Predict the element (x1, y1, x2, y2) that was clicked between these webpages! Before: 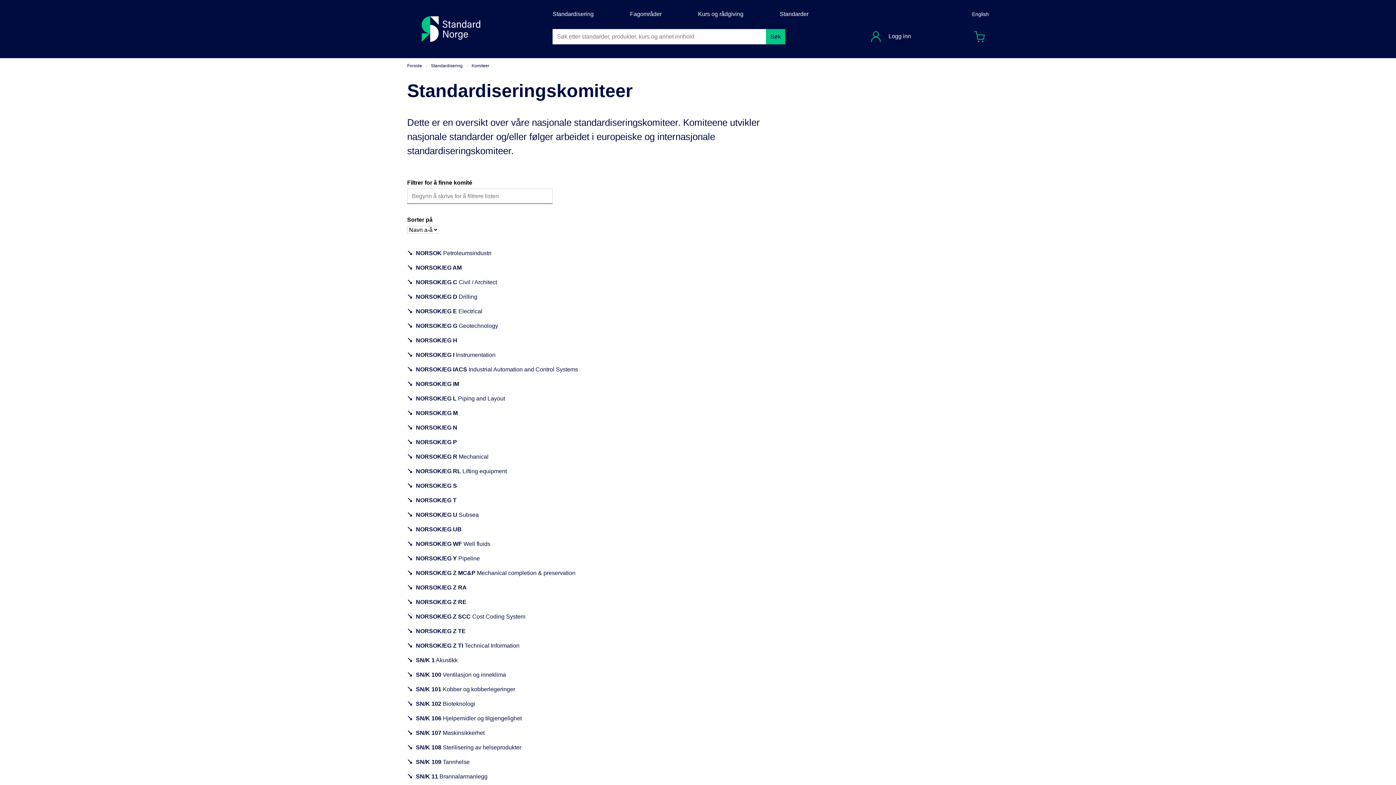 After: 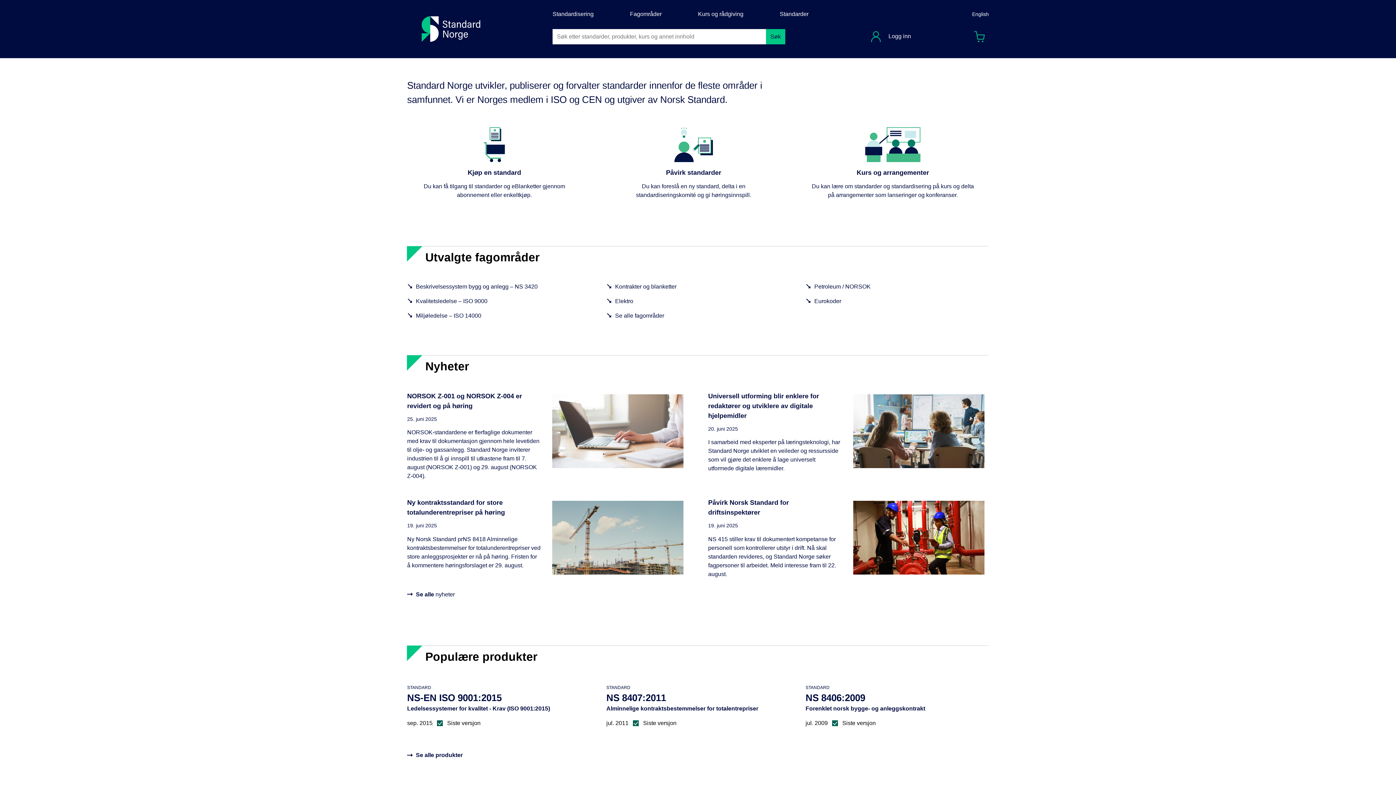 Action: label: Forside bbox: (407, 59, 422, 72)